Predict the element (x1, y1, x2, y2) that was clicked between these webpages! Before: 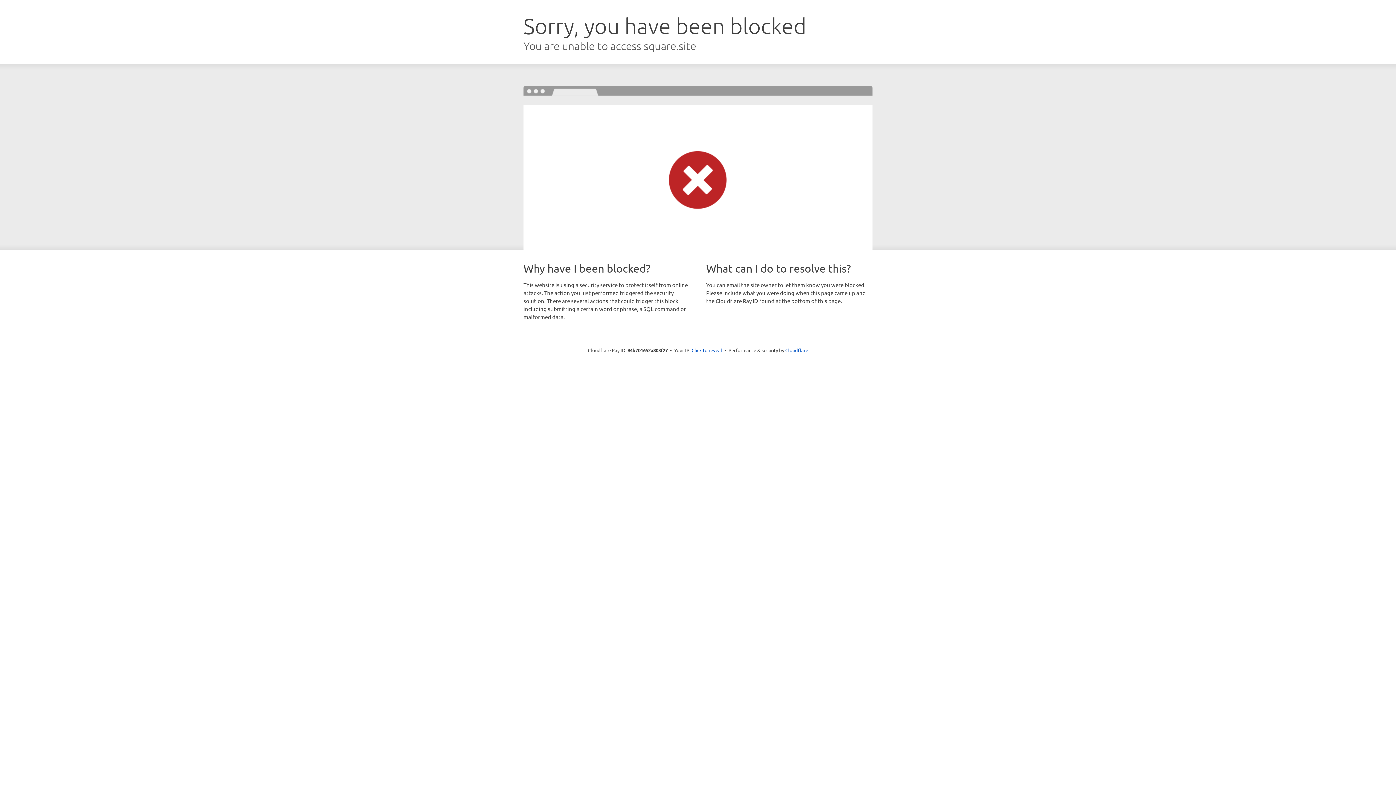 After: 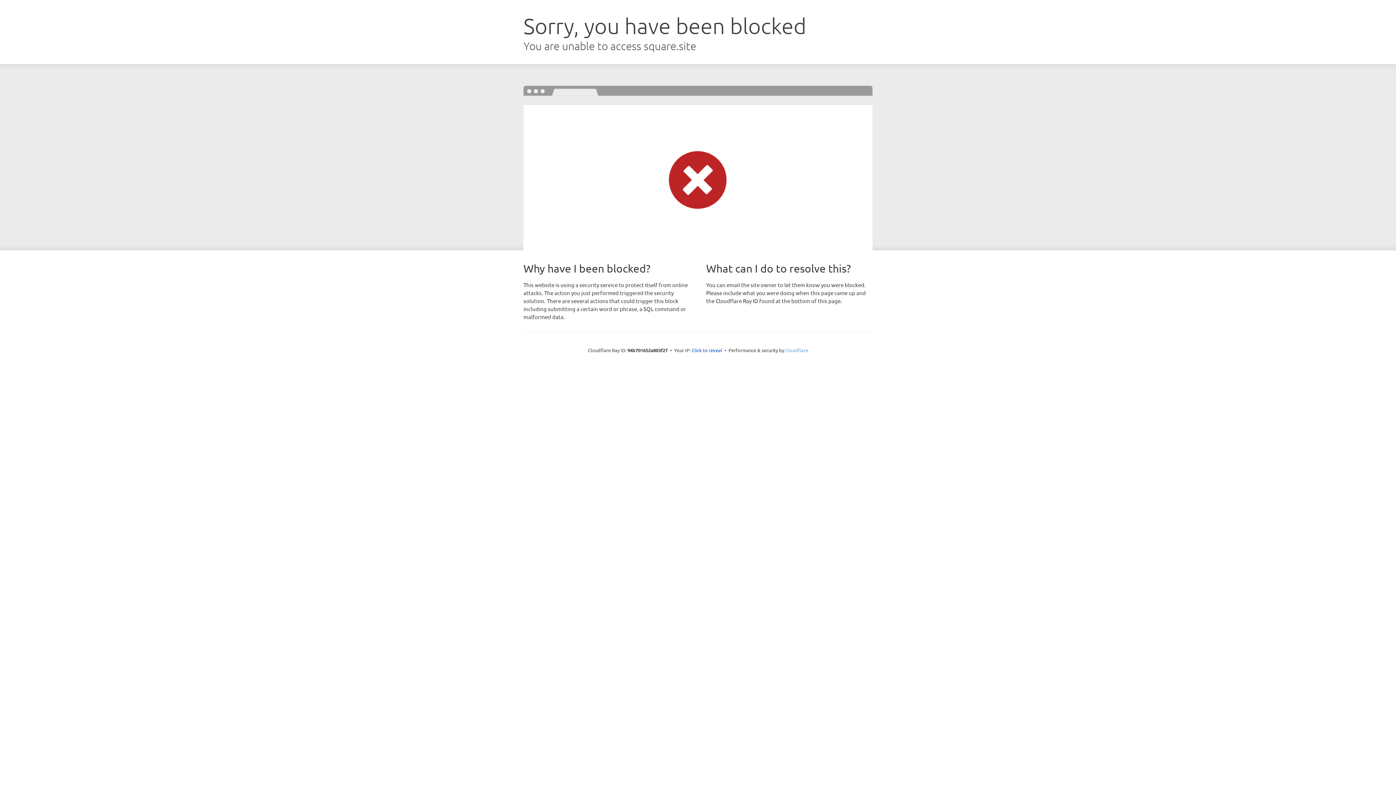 Action: label: Cloudflare bbox: (785, 347, 808, 353)